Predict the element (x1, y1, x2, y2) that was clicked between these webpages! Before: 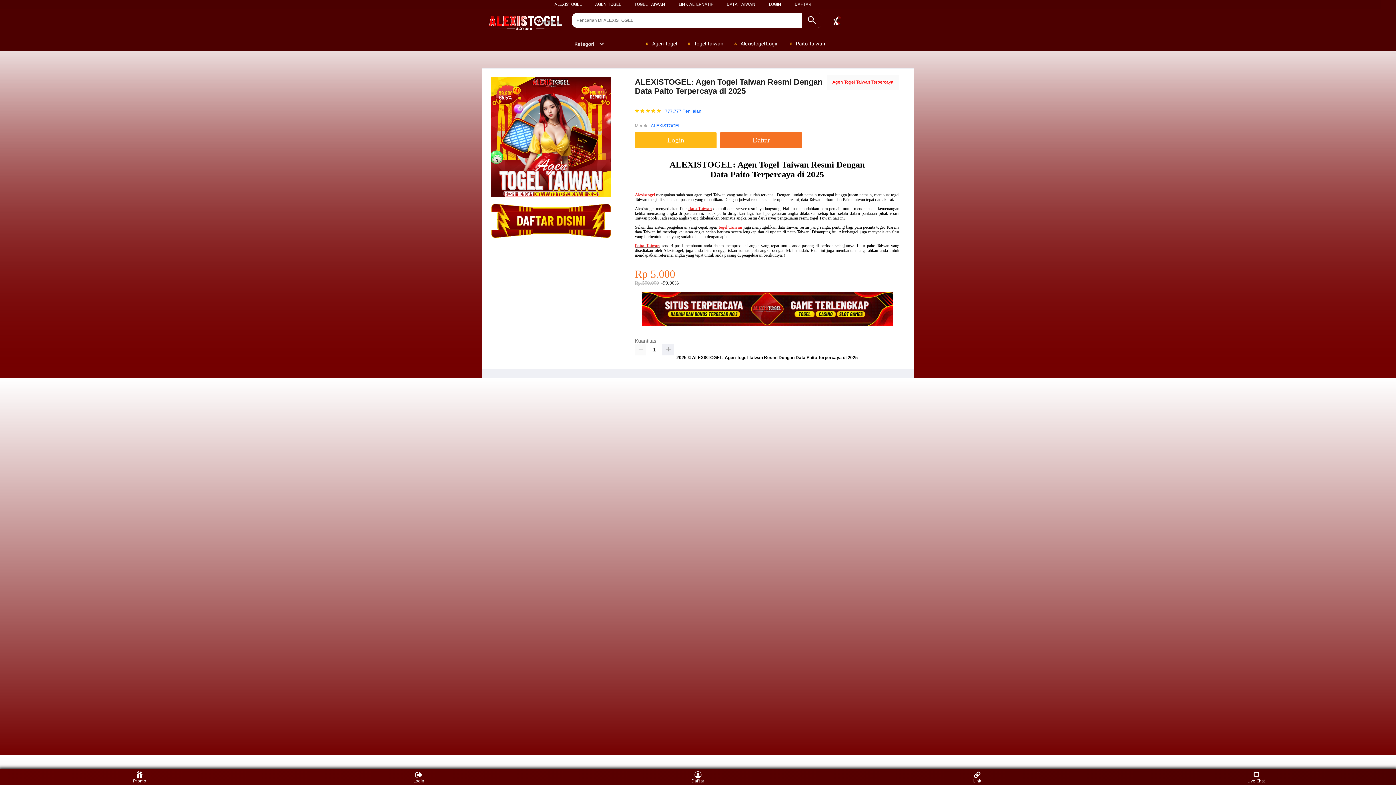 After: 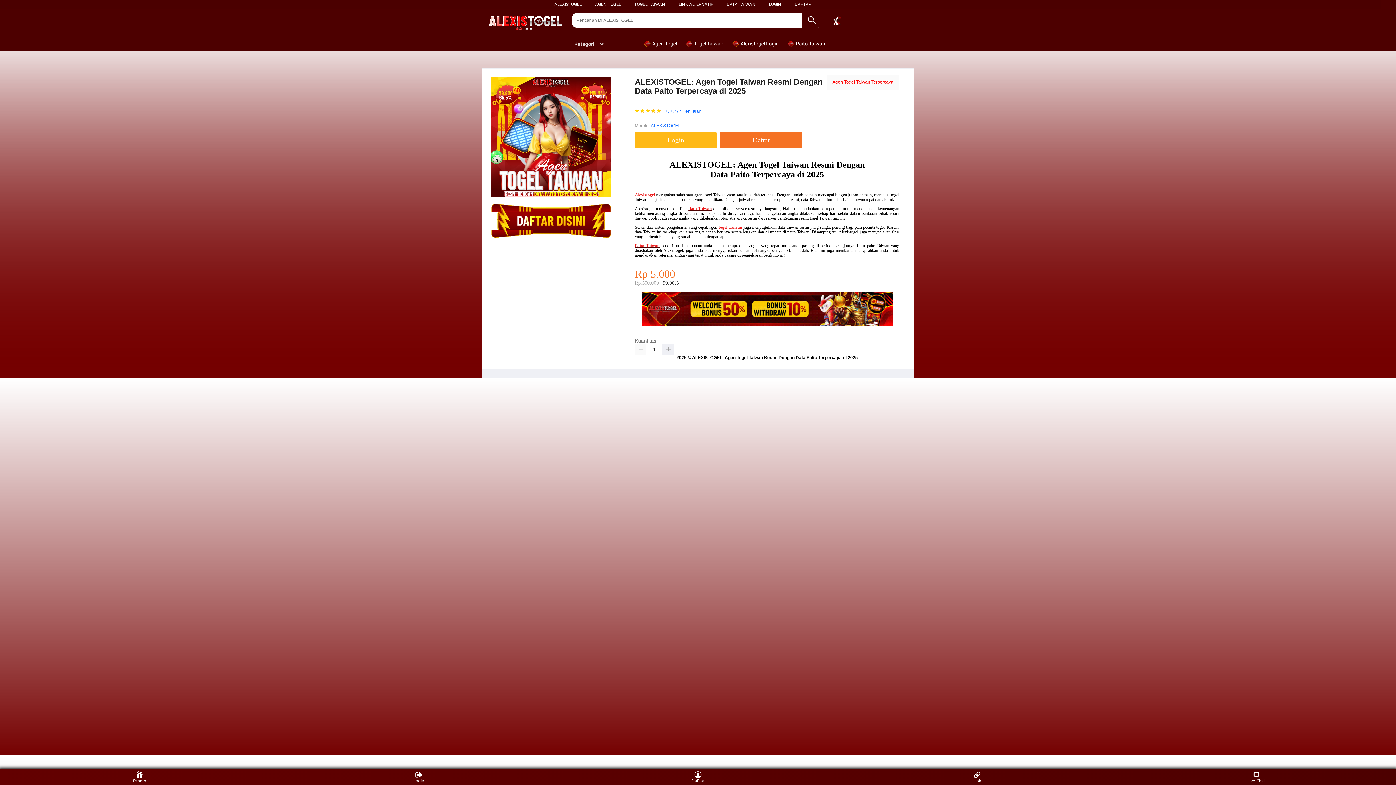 Action: bbox: (726, 1, 755, 6) label: DATA TAIWAN